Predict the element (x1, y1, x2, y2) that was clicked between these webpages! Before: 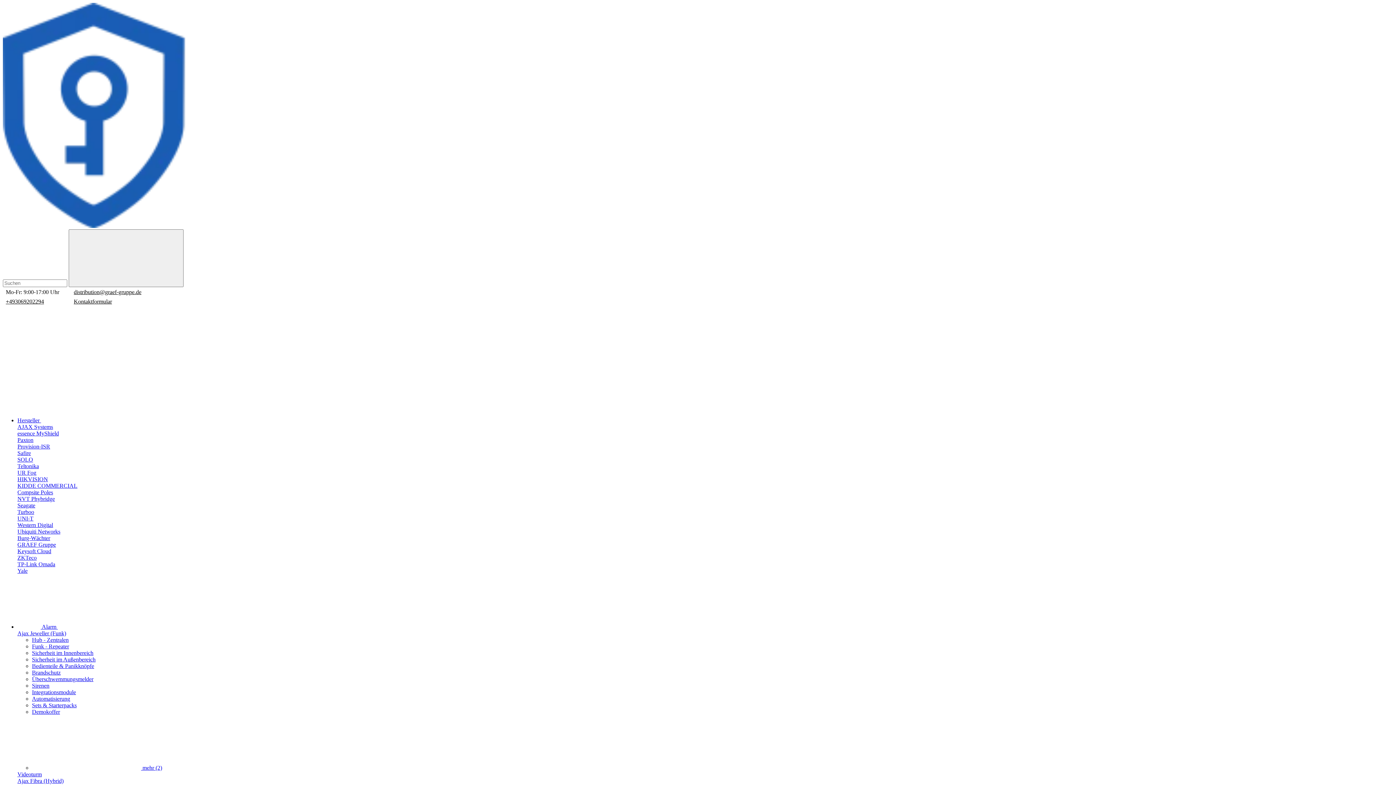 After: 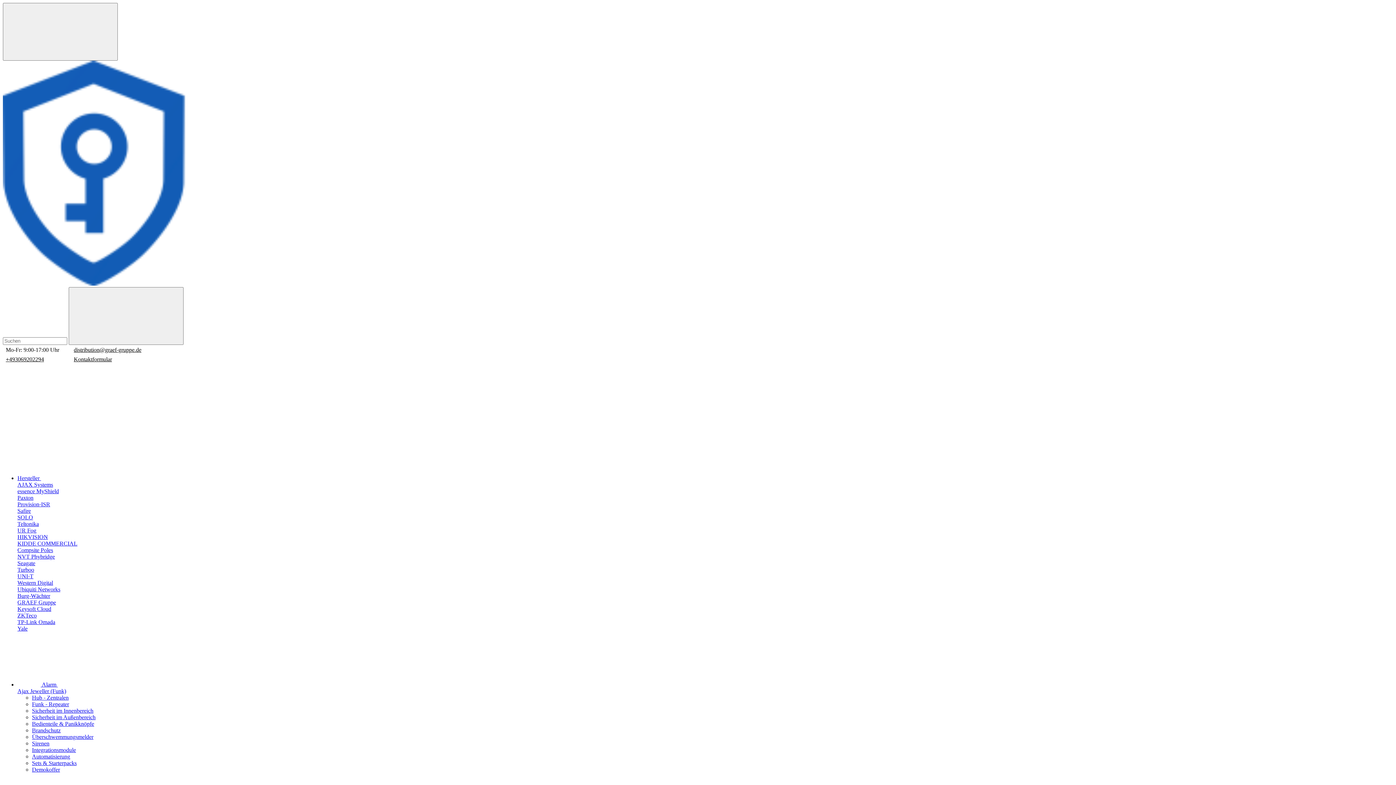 Action: label: Provision-ISR bbox: (17, 443, 50, 449)